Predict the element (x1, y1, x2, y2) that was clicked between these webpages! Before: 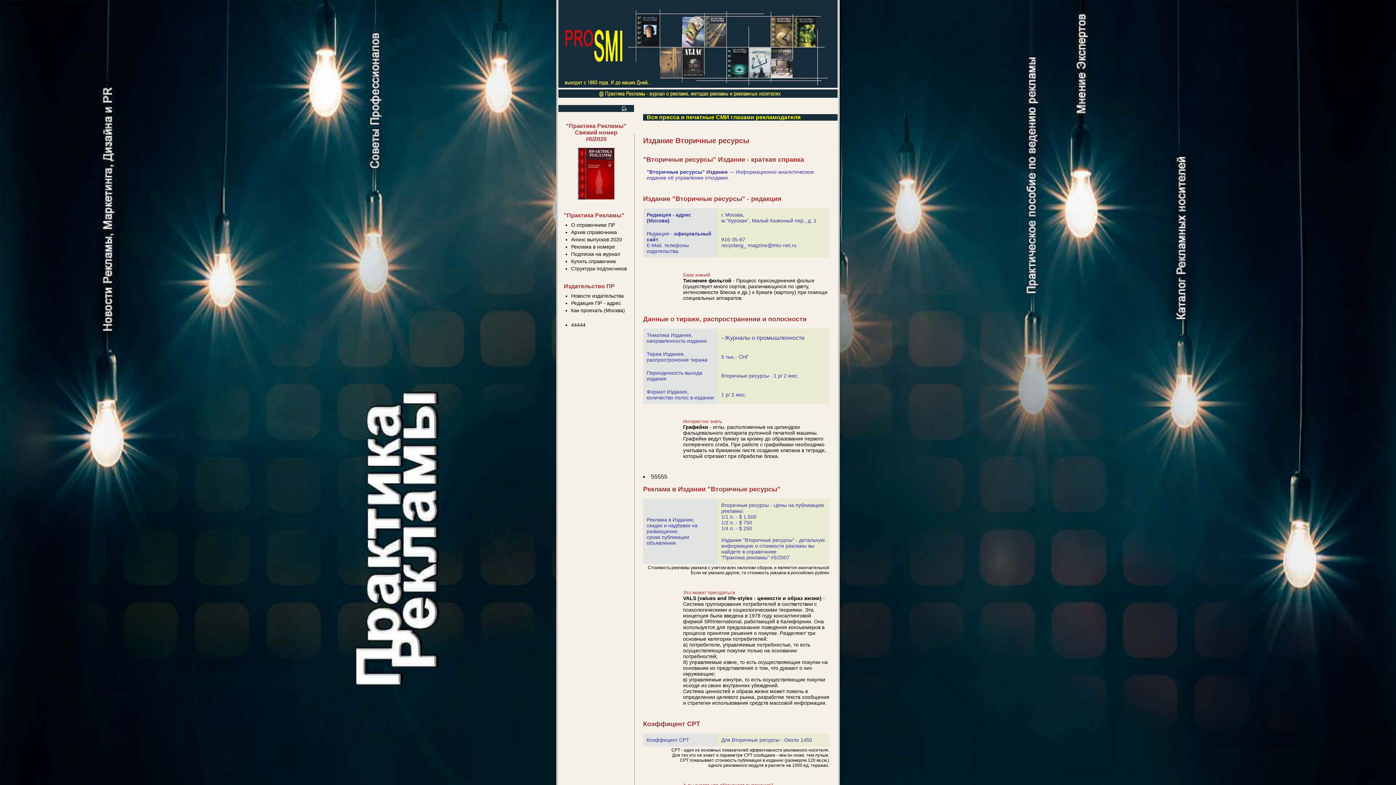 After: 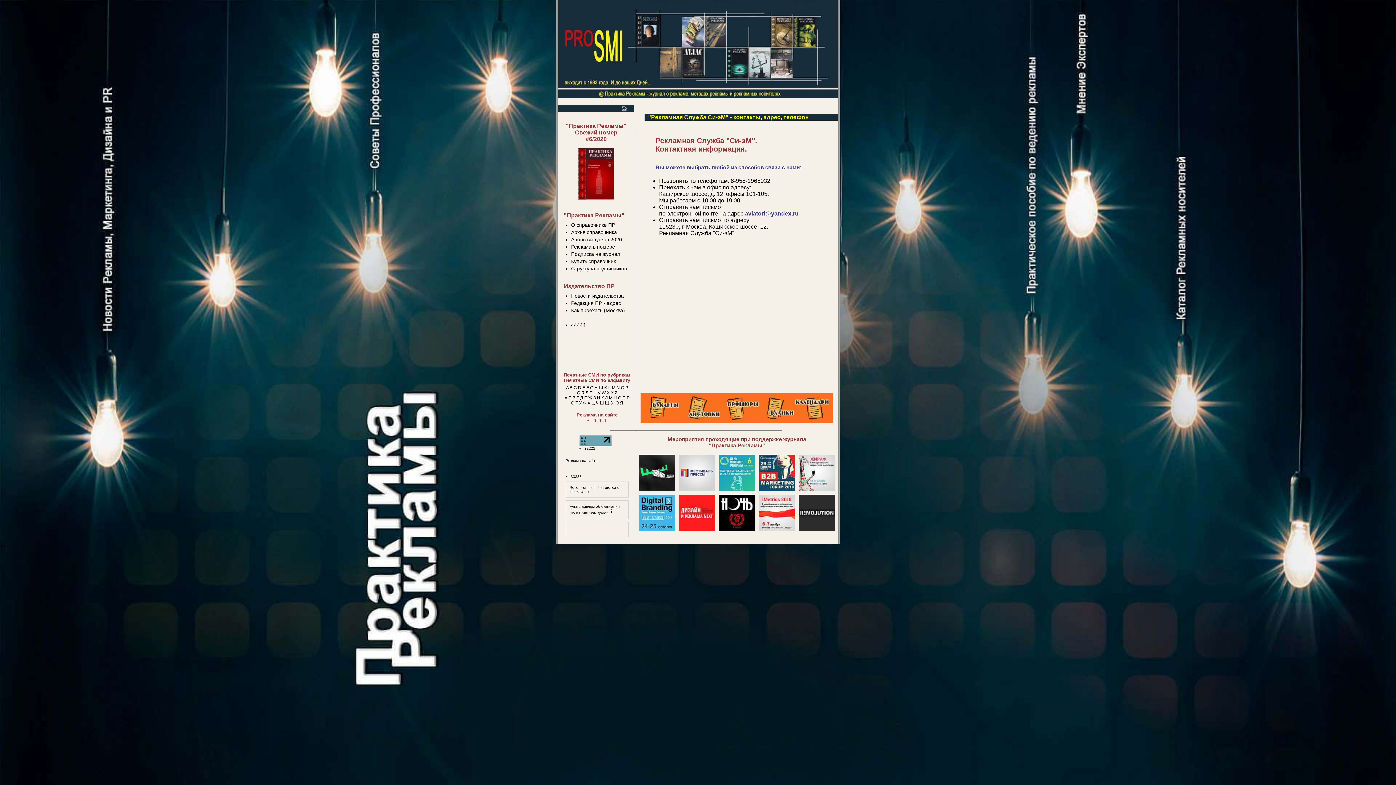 Action: label: Редакция ПР - адрес bbox: (571, 300, 621, 306)